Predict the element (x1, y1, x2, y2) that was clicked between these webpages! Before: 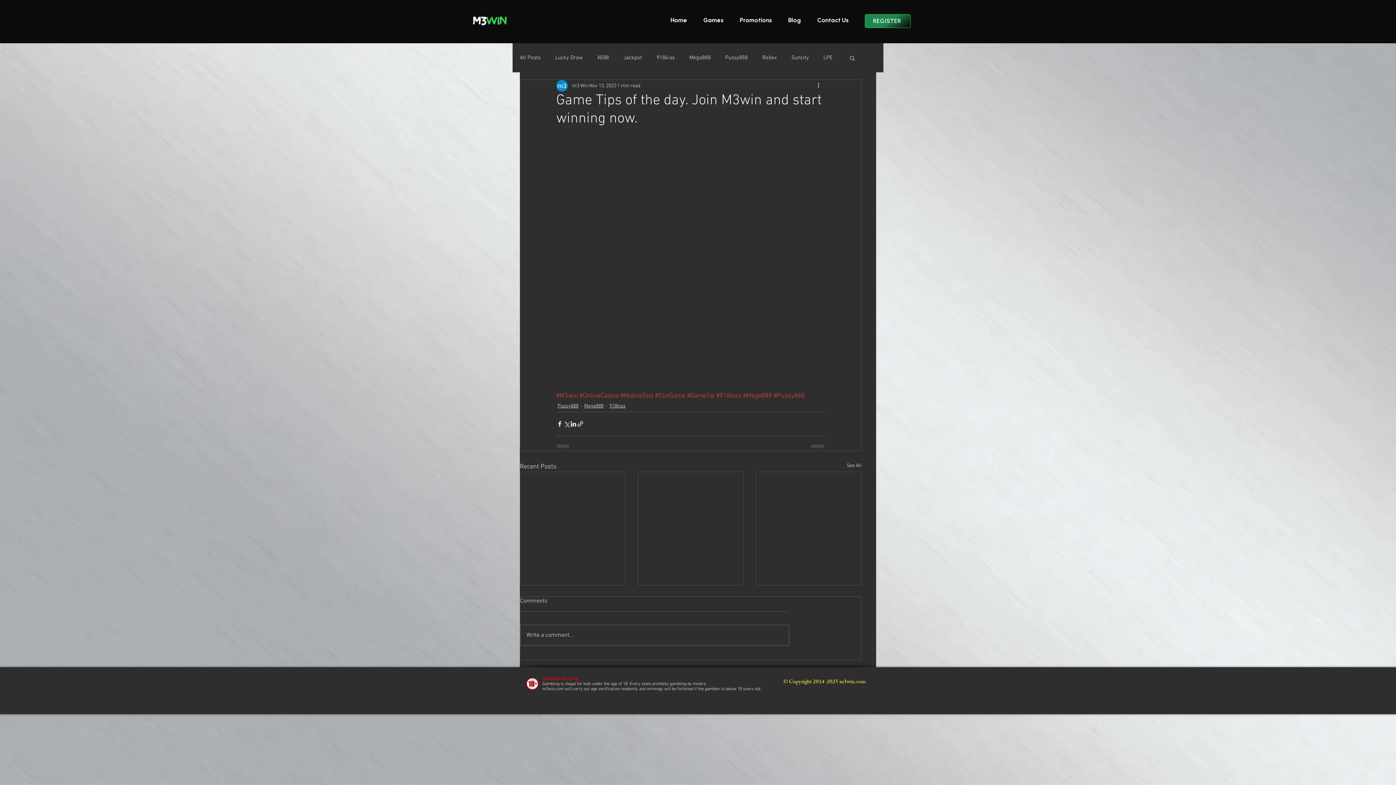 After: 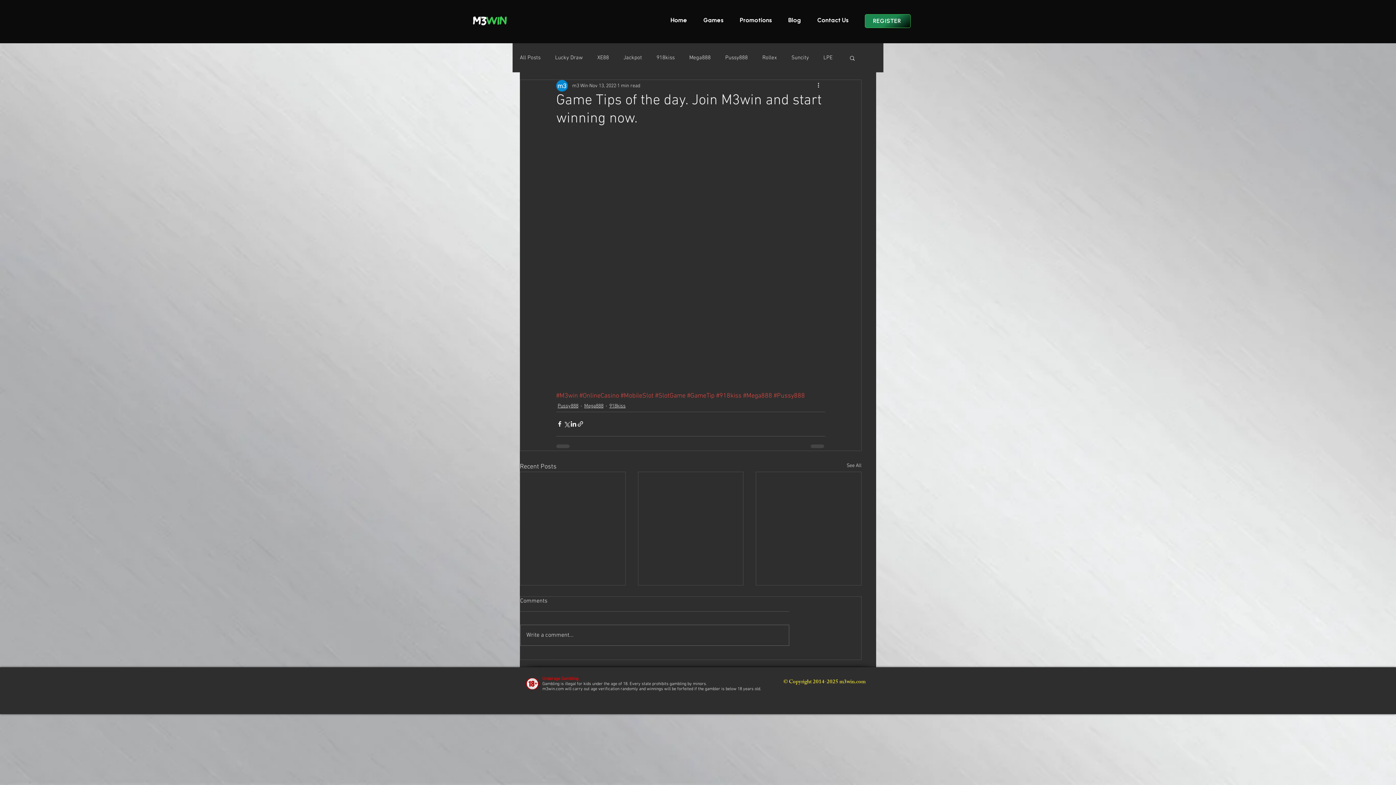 Action: label: #GameTip bbox: (687, 392, 714, 399)